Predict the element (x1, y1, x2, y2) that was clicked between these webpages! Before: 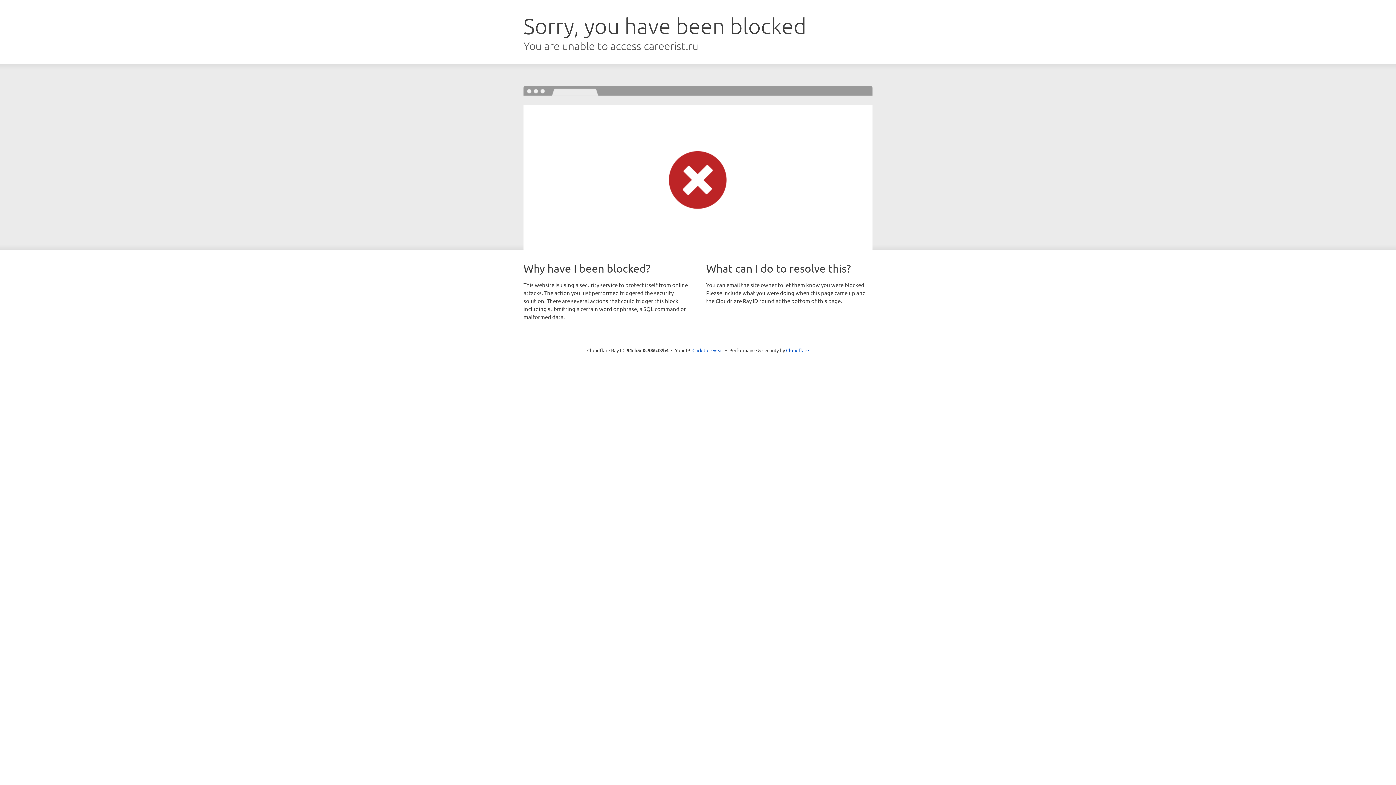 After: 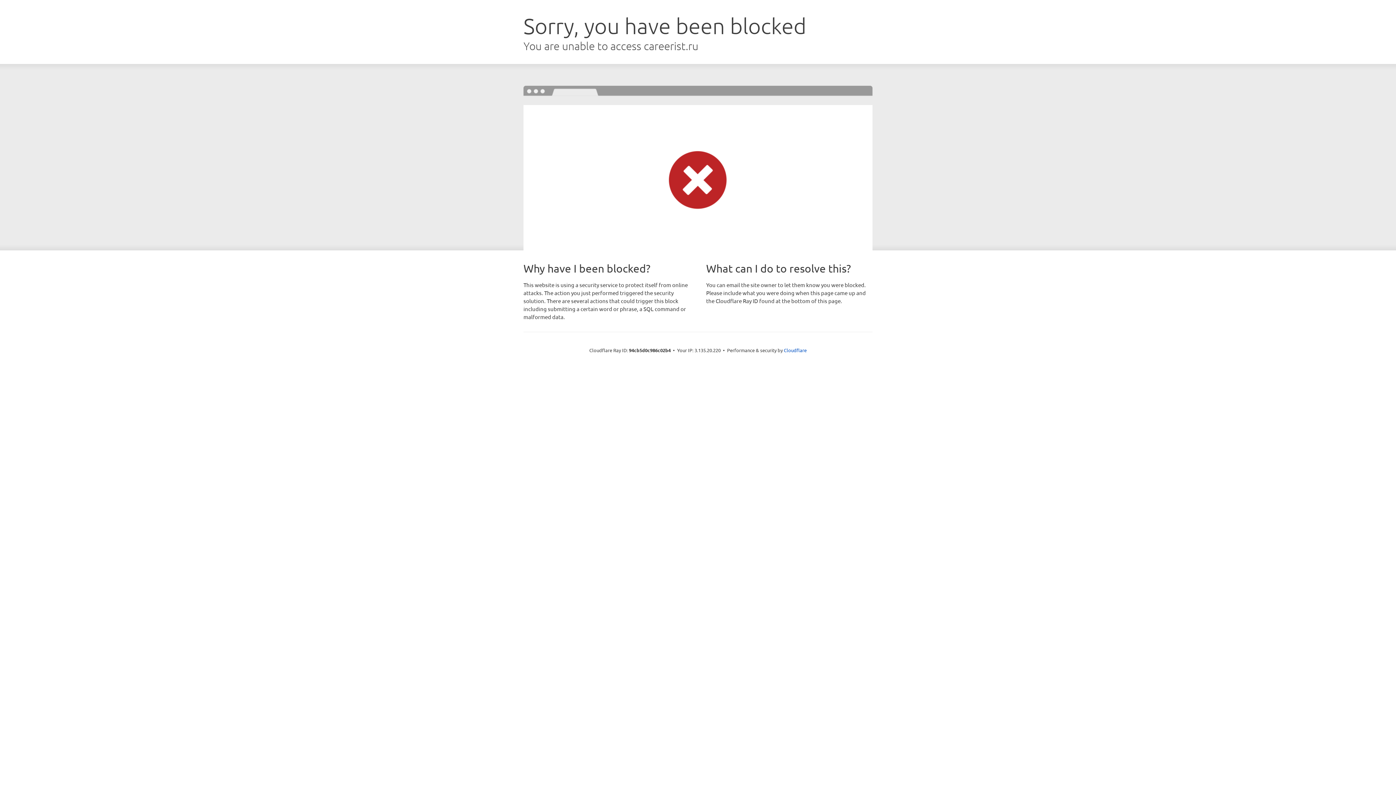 Action: label: Click to reveal bbox: (692, 346, 723, 353)